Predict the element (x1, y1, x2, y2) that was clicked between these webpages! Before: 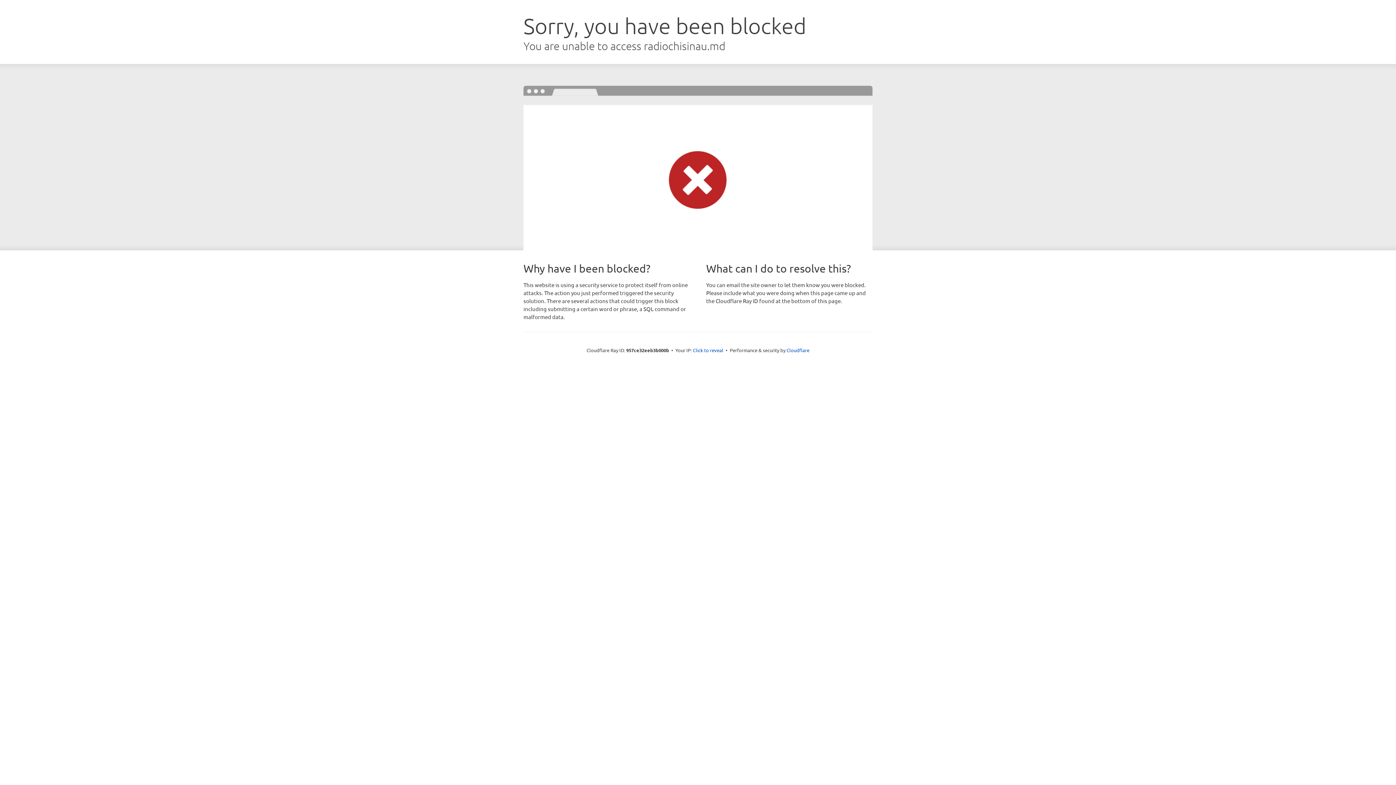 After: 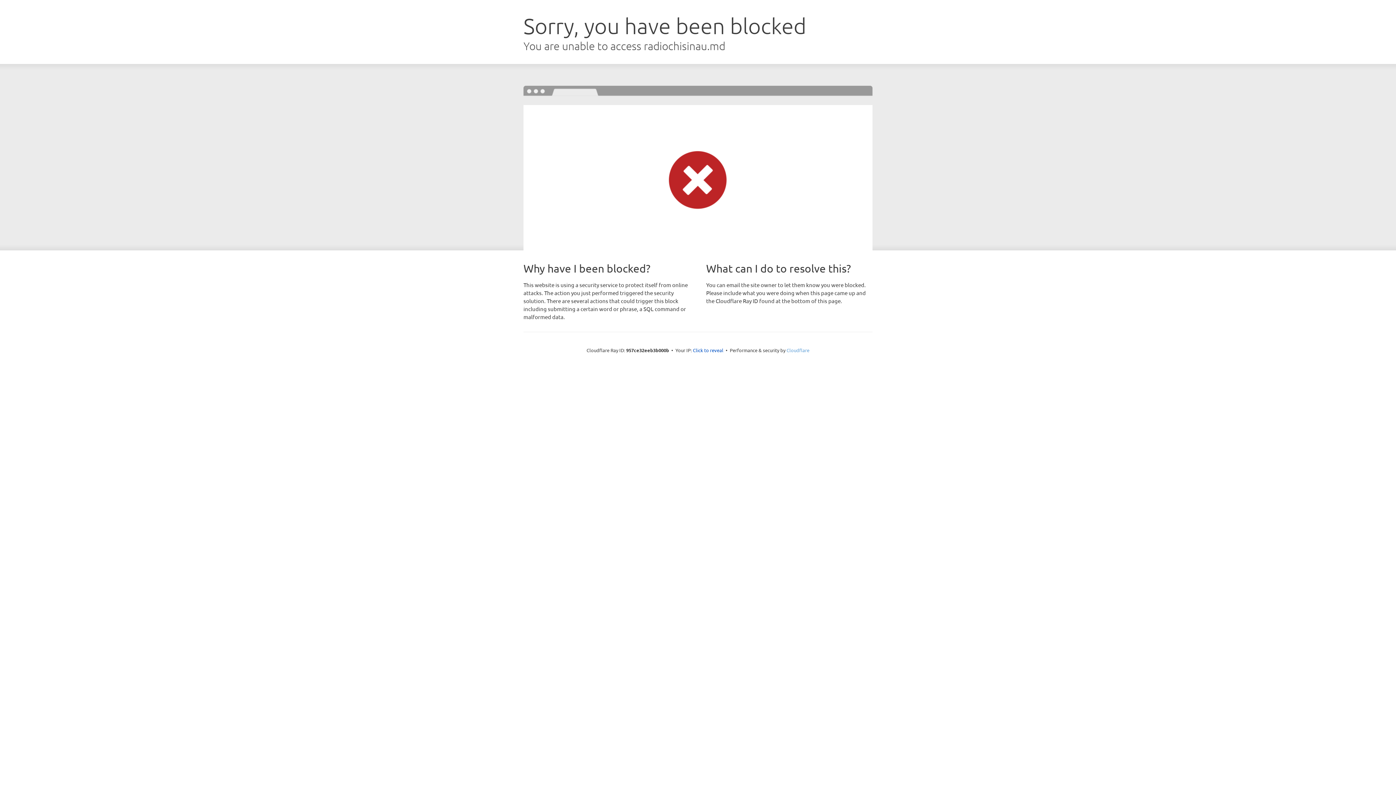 Action: bbox: (786, 347, 809, 353) label: Cloudflare